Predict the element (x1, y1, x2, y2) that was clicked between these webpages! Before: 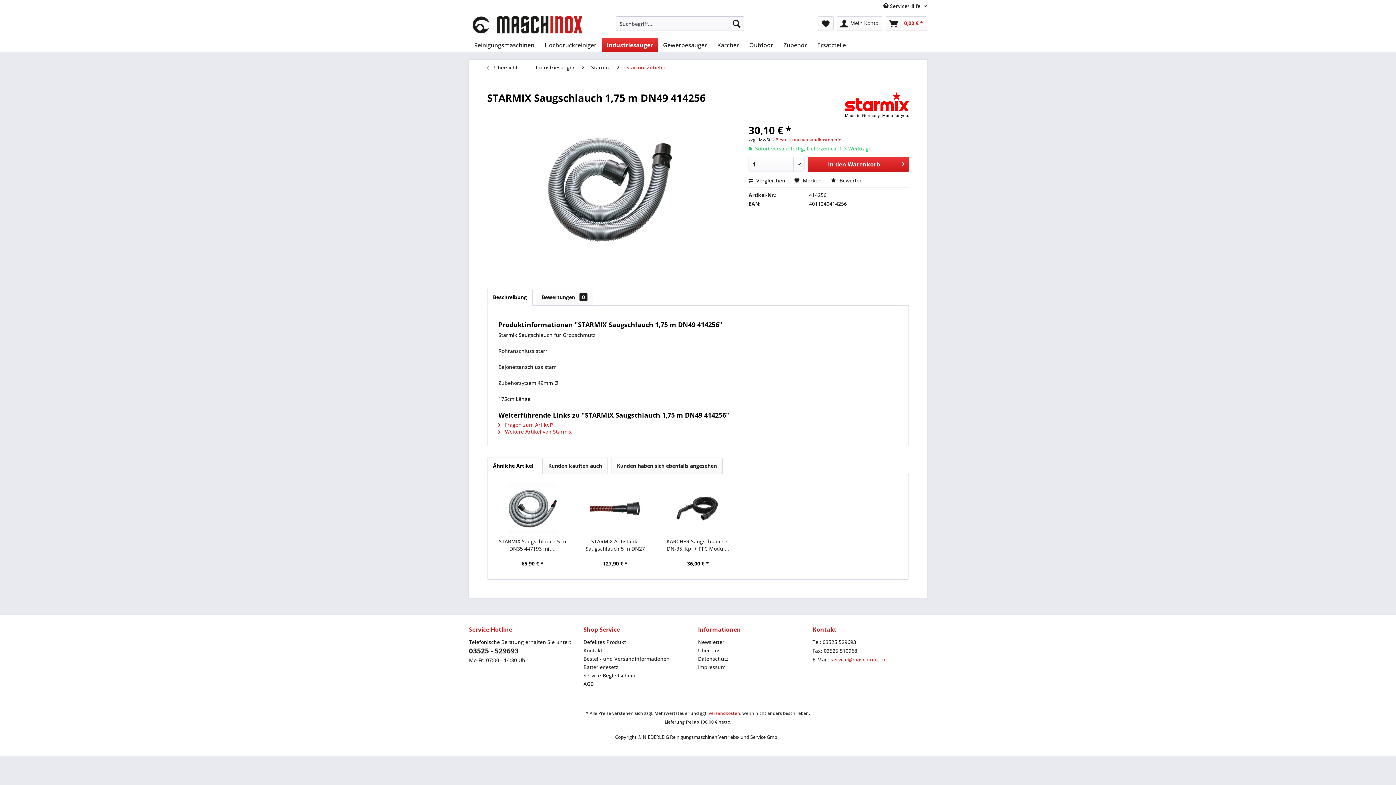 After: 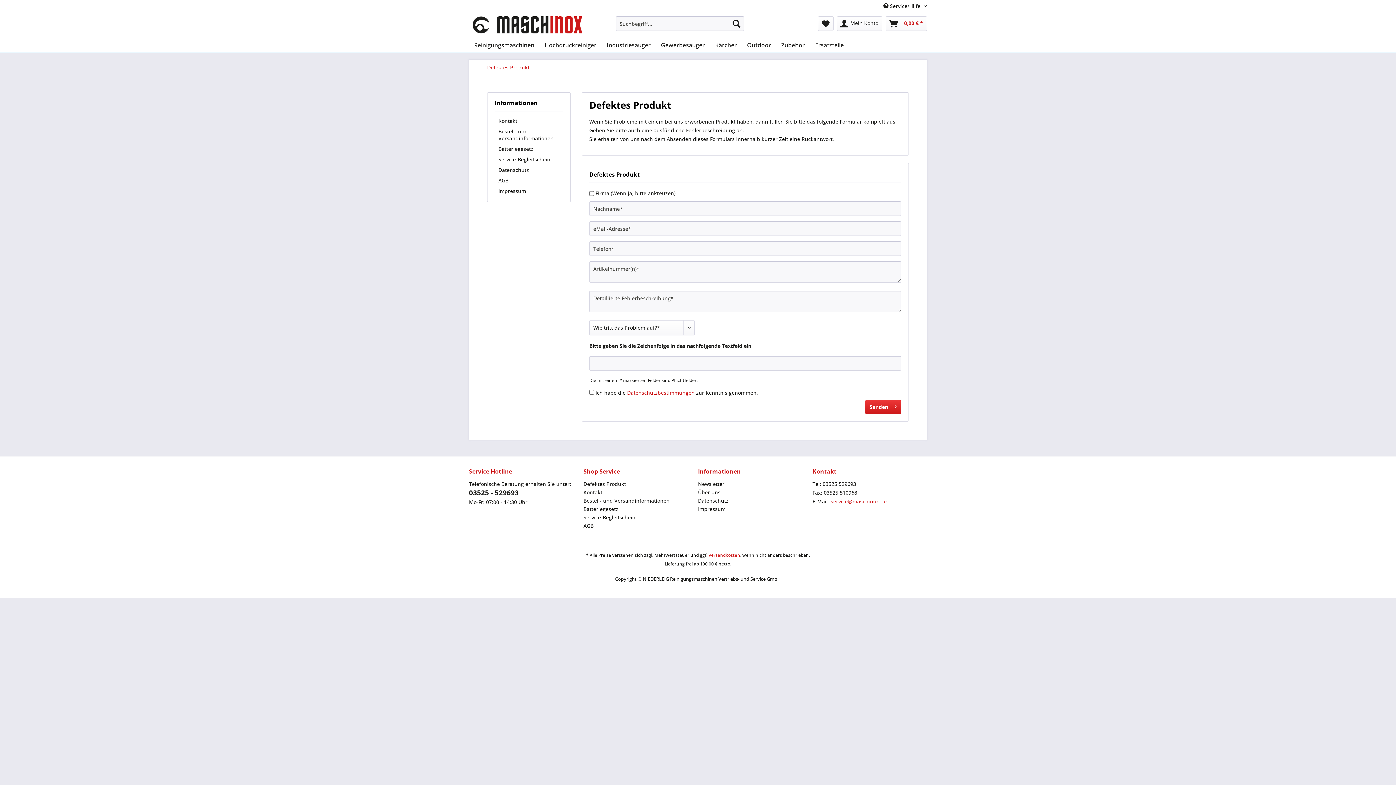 Action: label: Defektes Produkt bbox: (583, 638, 694, 646)